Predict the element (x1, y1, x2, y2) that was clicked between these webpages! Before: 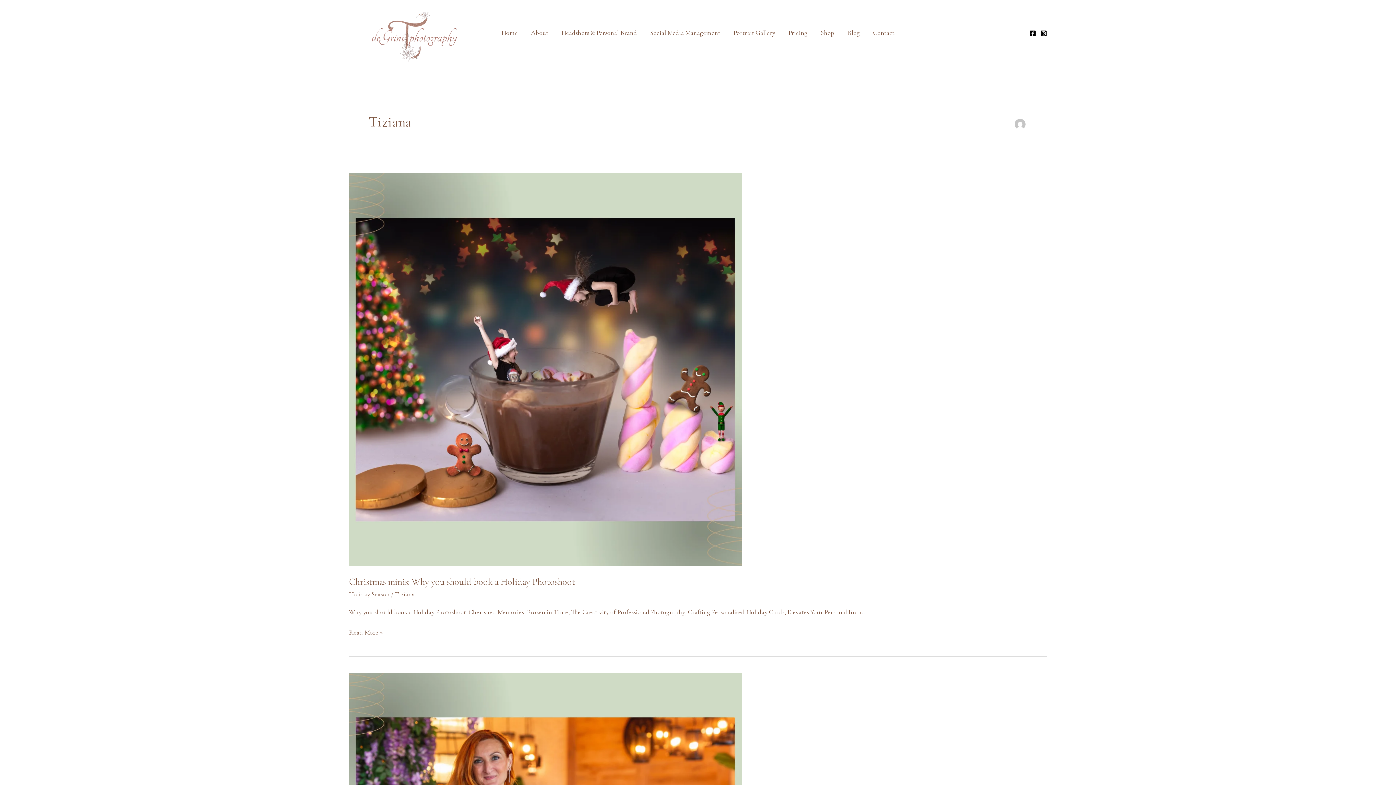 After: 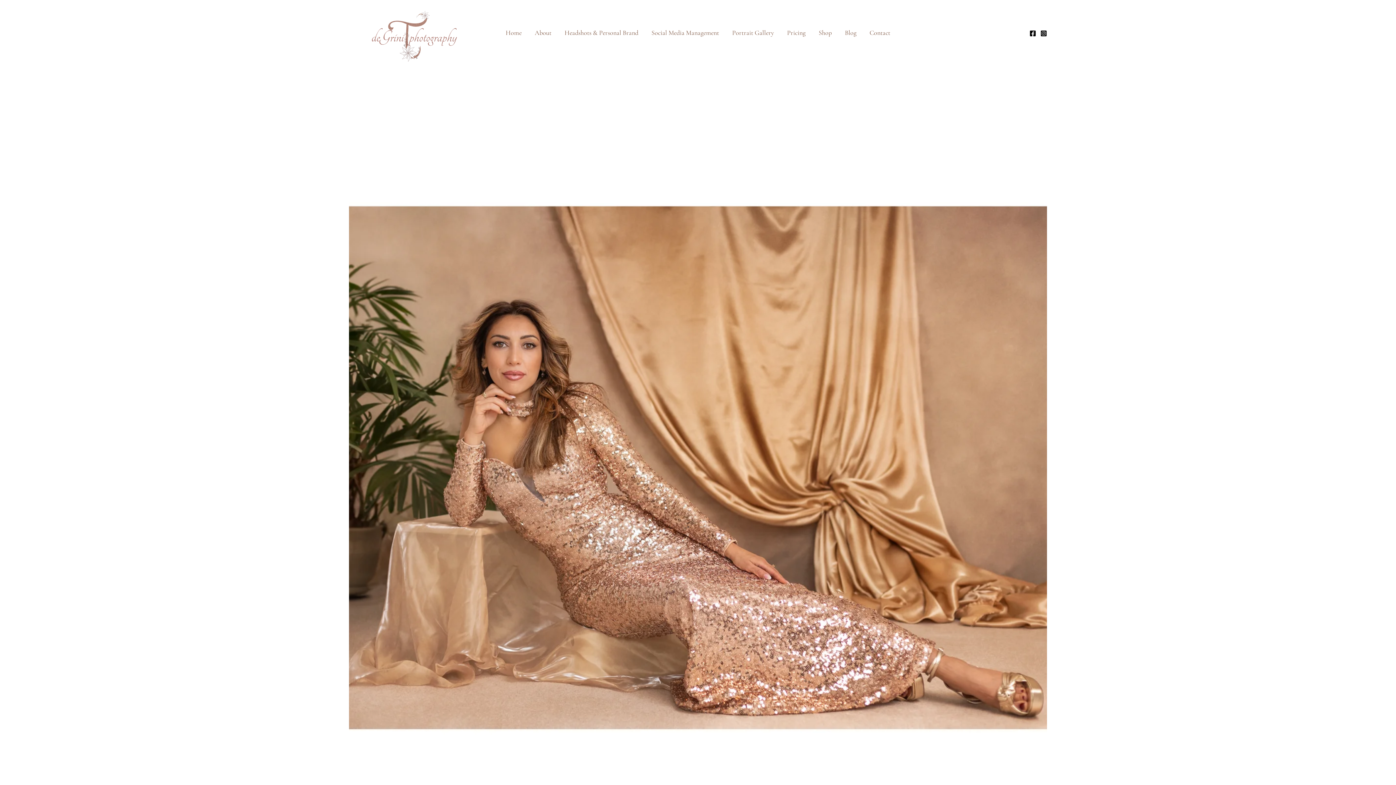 Action: bbox: (495, 14, 524, 50) label: Home